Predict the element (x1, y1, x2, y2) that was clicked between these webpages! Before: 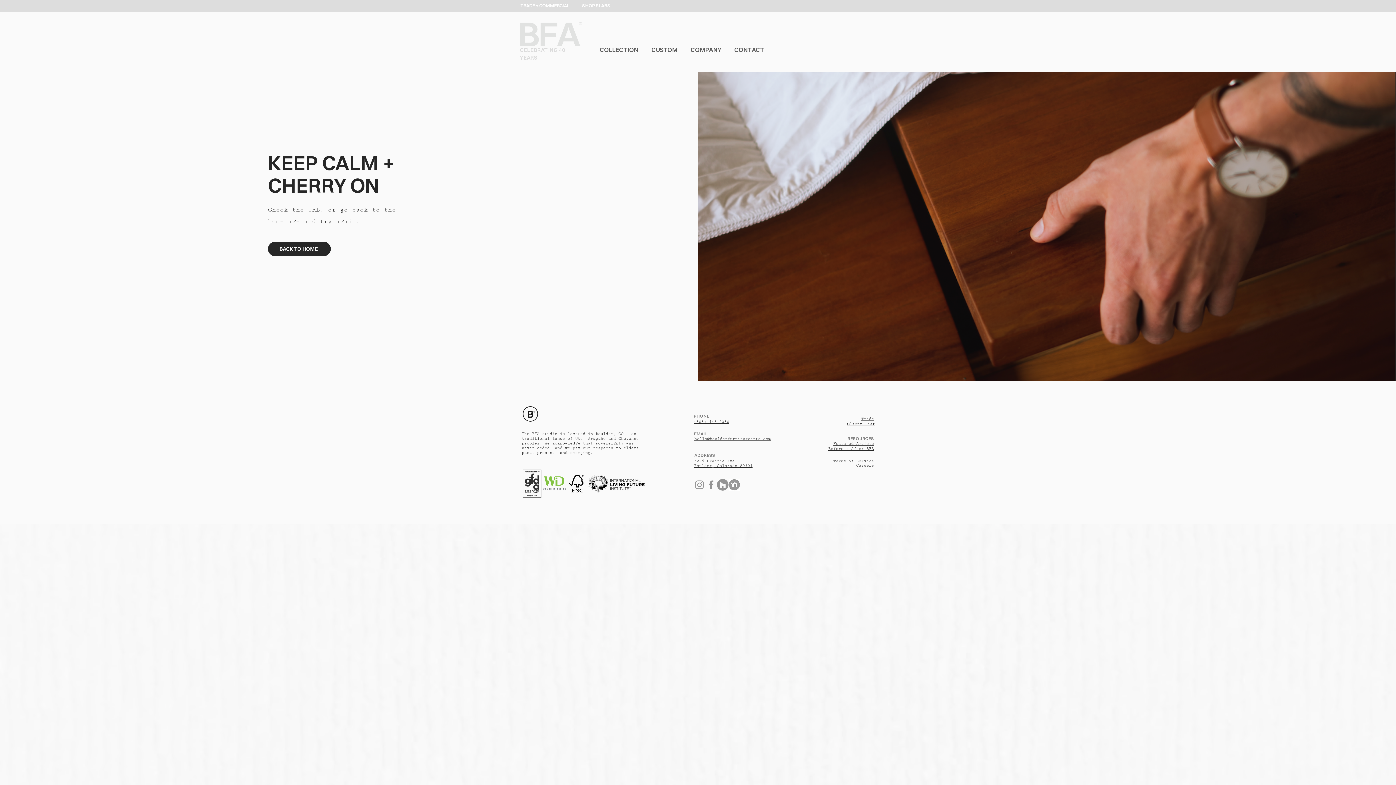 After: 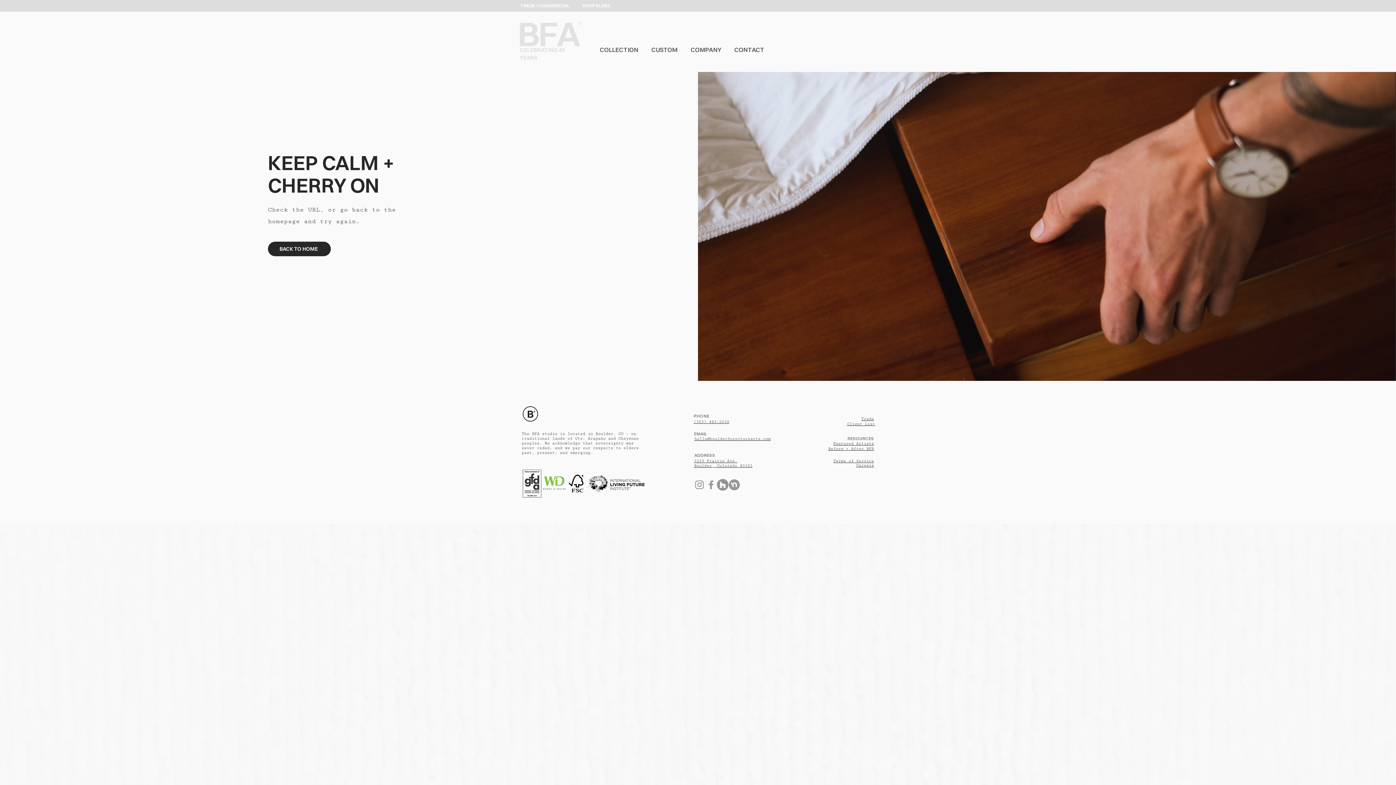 Action: bbox: (694, 436, 770, 441) label: hello@boulderfurniturearts.com